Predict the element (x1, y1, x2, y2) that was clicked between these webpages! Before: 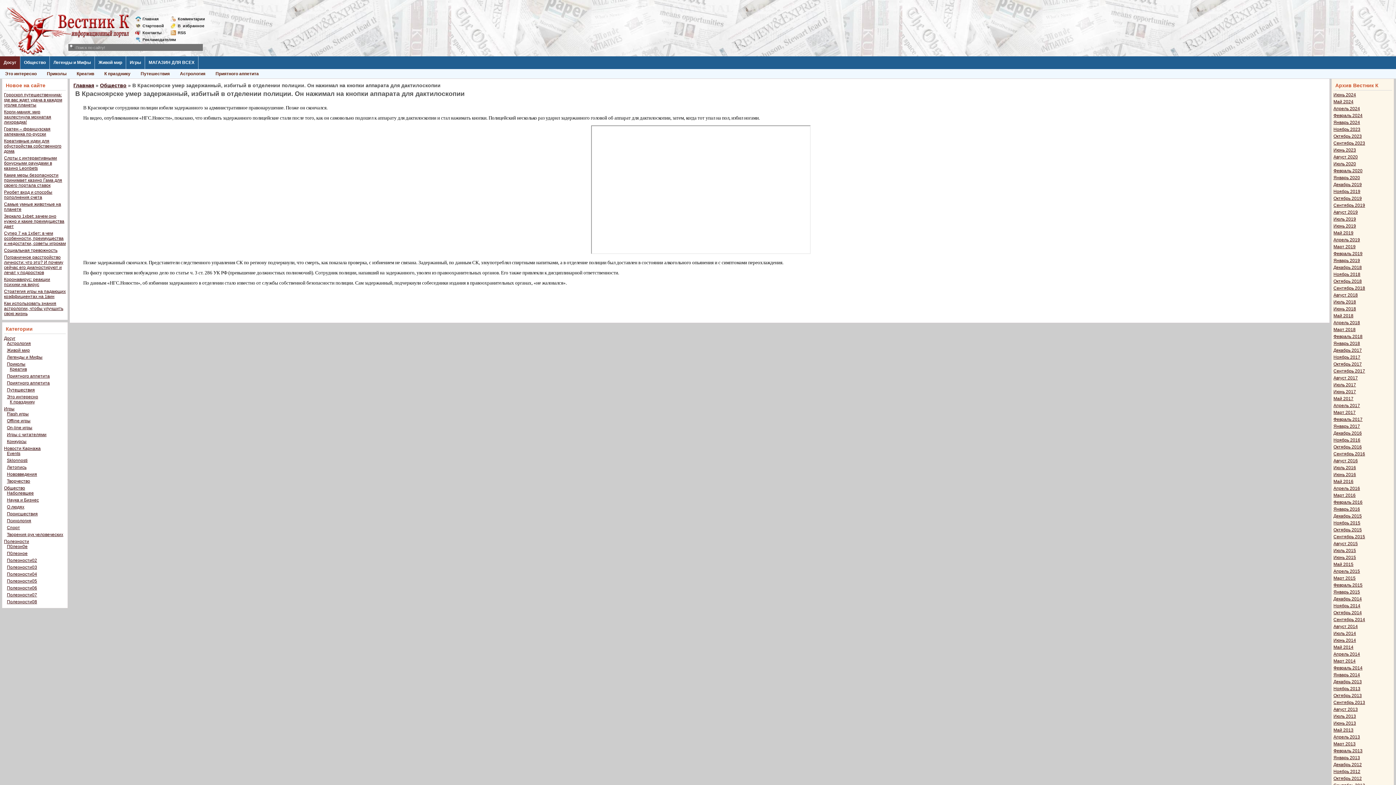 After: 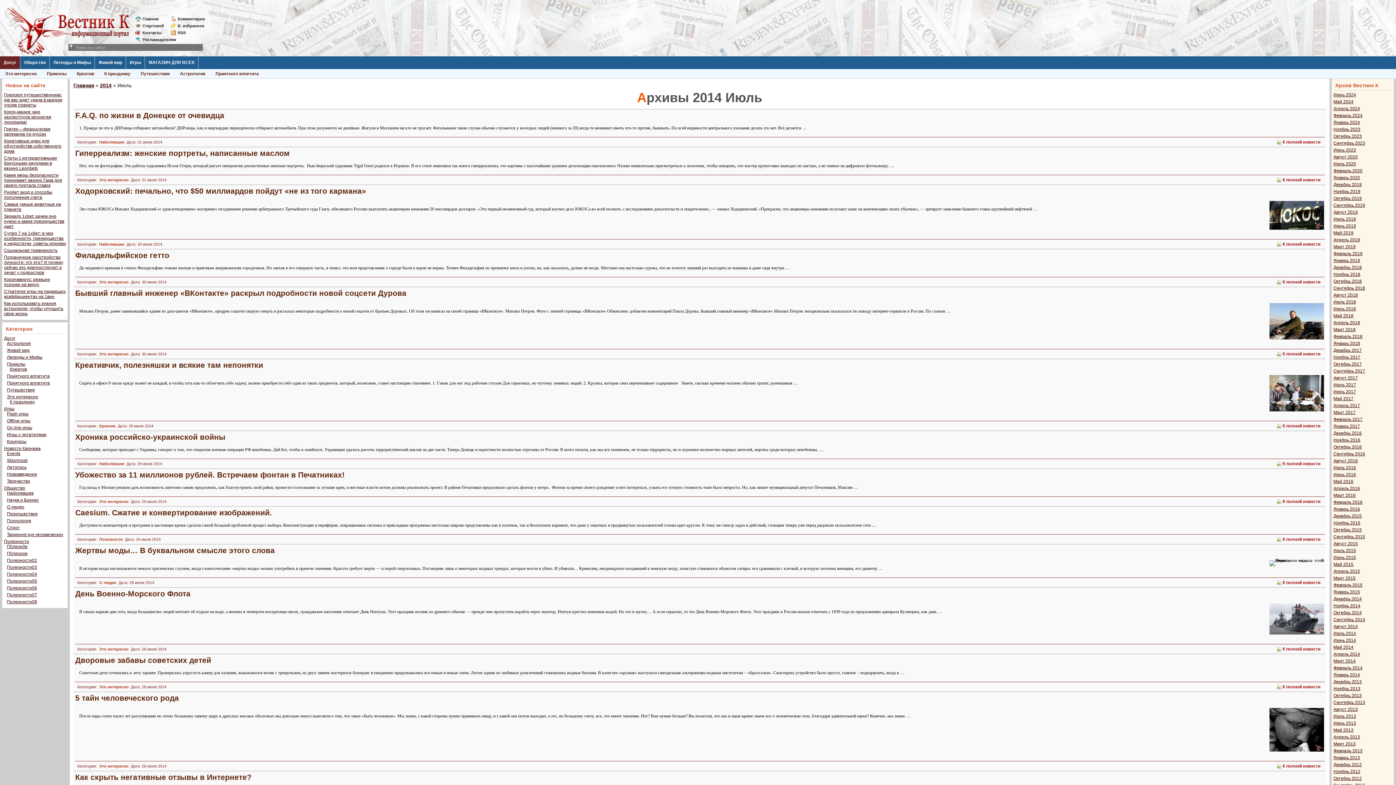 Action: label: Июль 2014 bbox: (1333, 631, 1356, 636)